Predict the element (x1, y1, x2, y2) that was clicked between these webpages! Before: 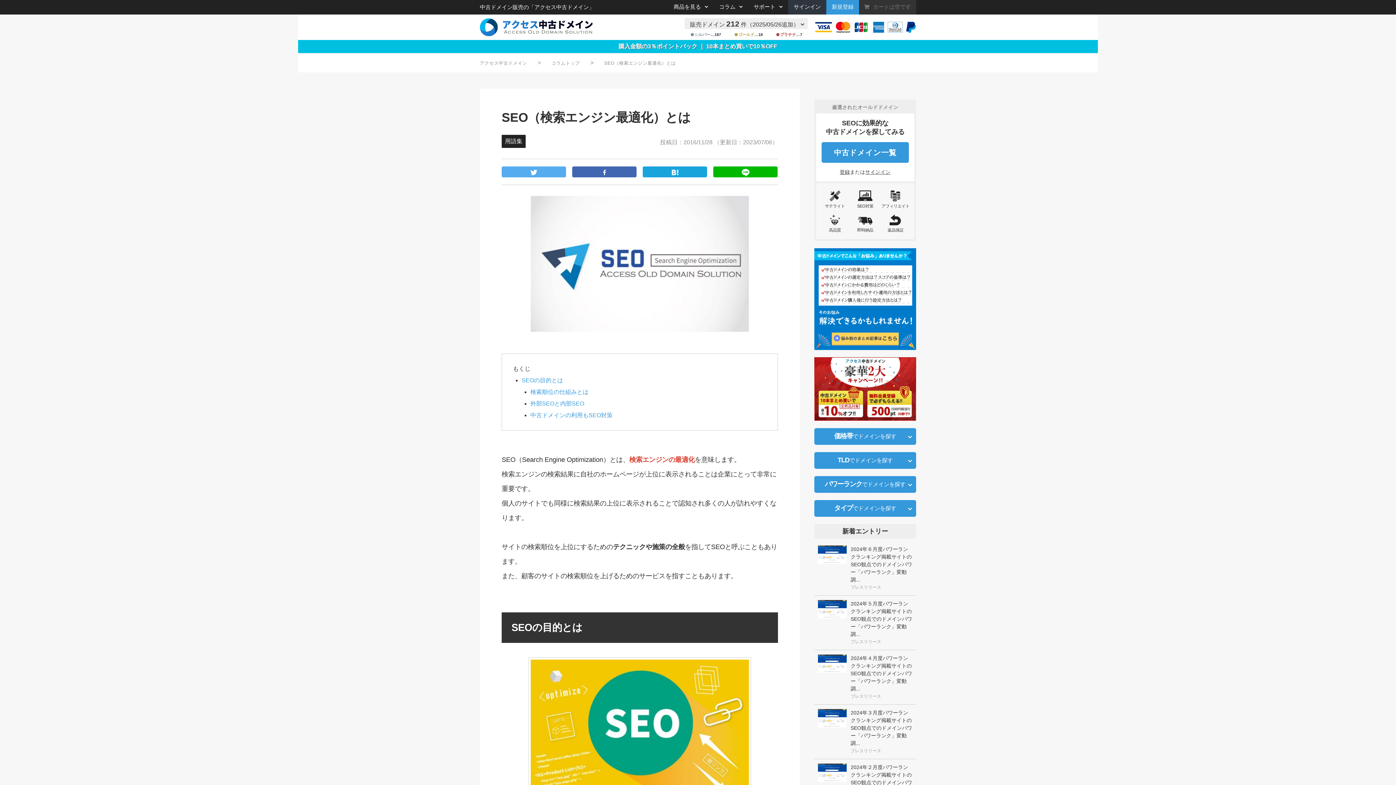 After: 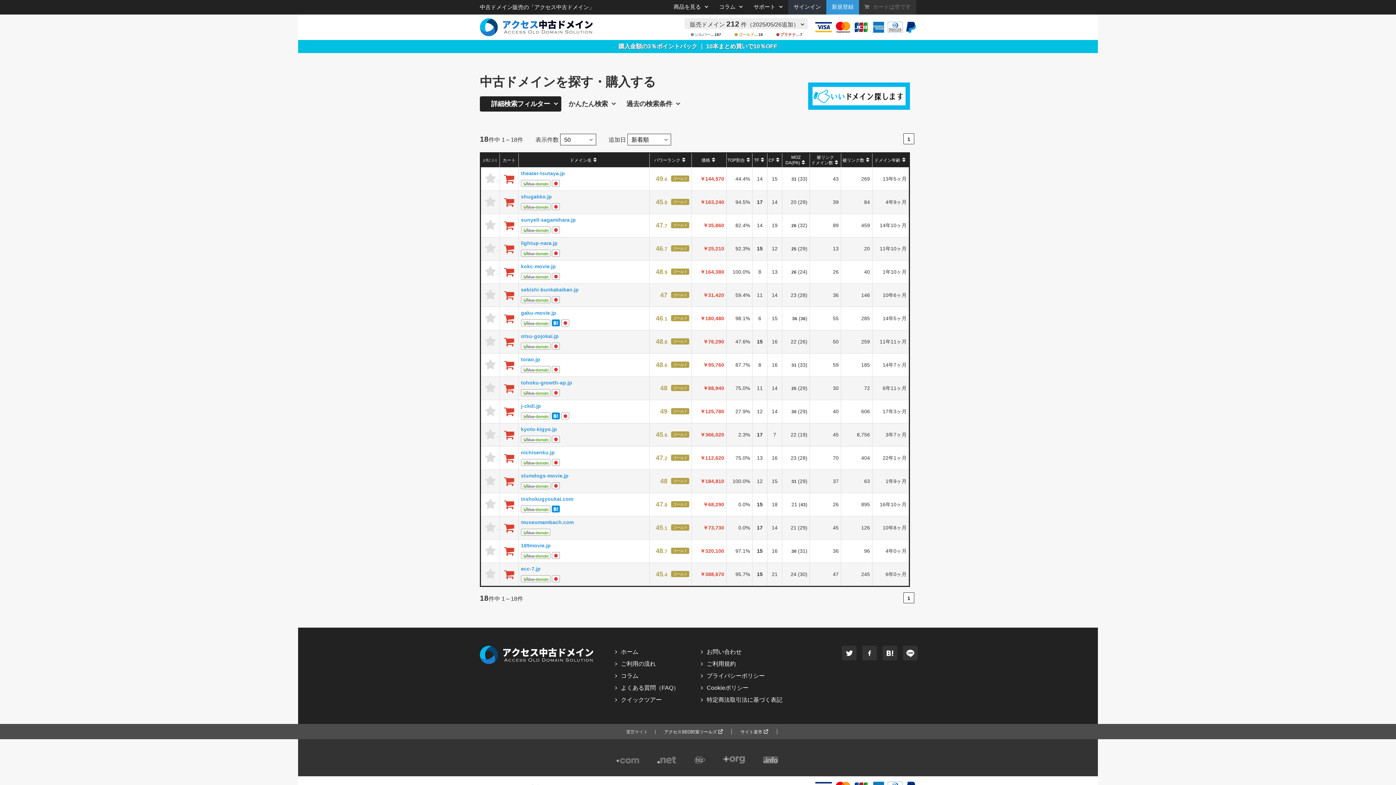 Action: label: ●ゴールド…18 bbox: (734, 32, 762, 36)